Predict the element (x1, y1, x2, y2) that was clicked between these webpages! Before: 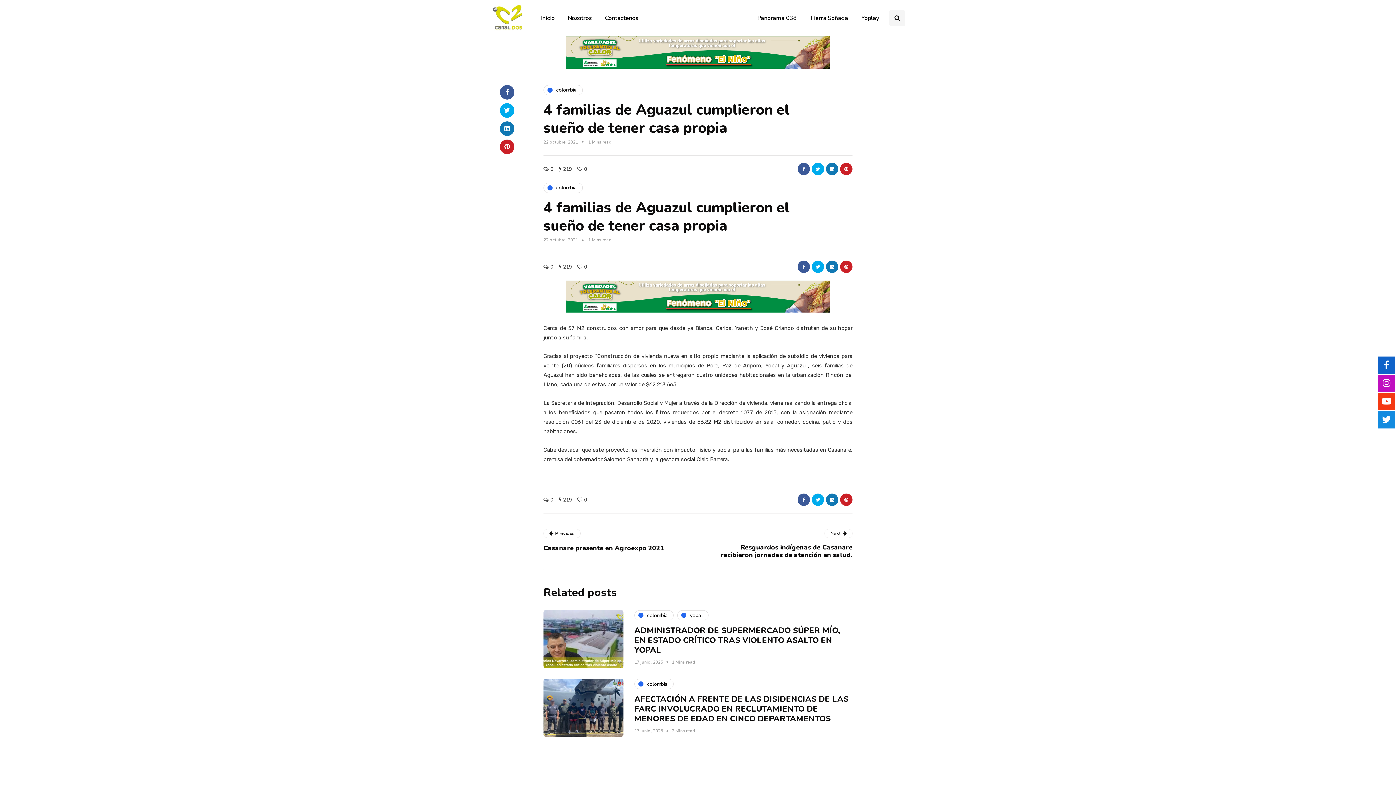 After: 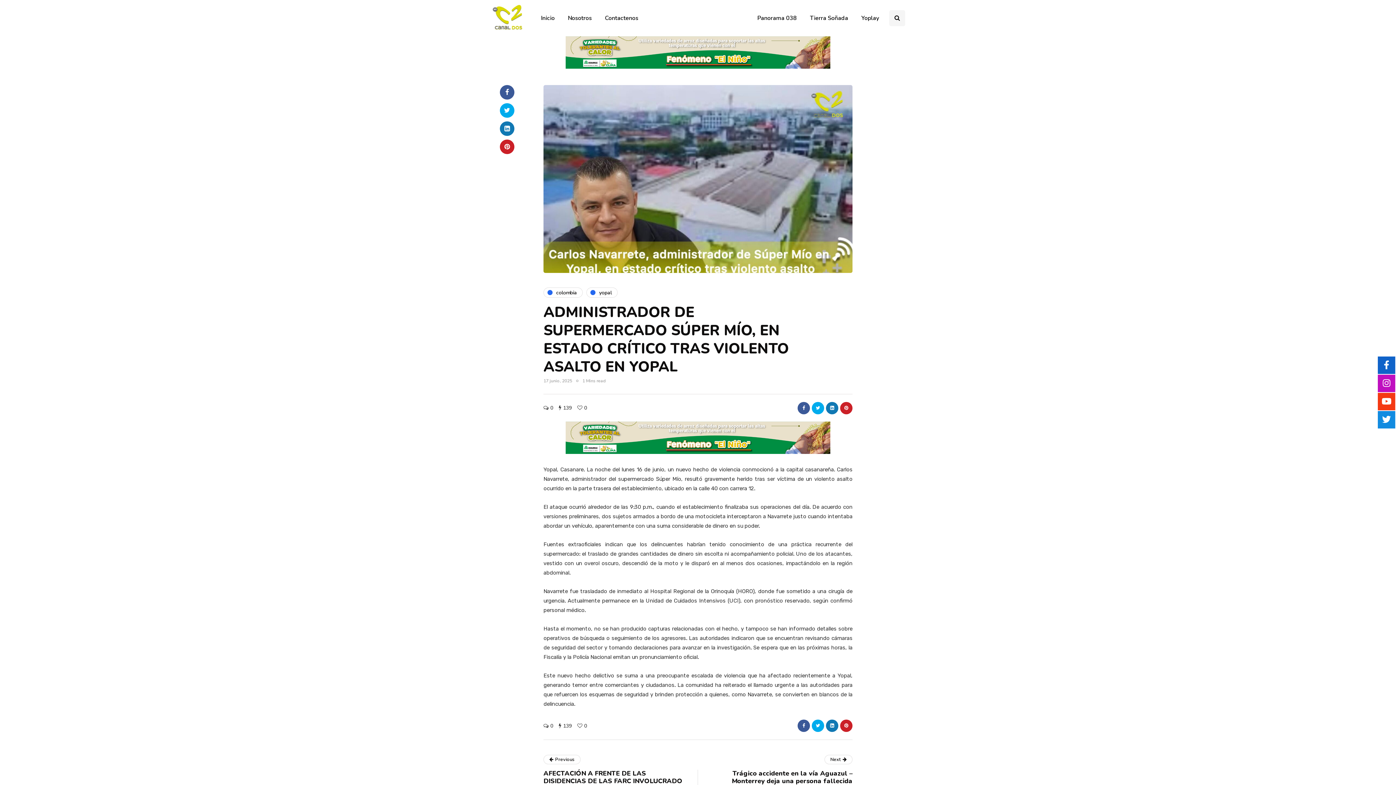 Action: label: ADMINISTRADOR DE SUPERMERCADO SÚPER MÍO, EN ESTADO CRÍTICO TRAS VIOLENTO ASALTO EN YOPAL bbox: (634, 625, 840, 656)